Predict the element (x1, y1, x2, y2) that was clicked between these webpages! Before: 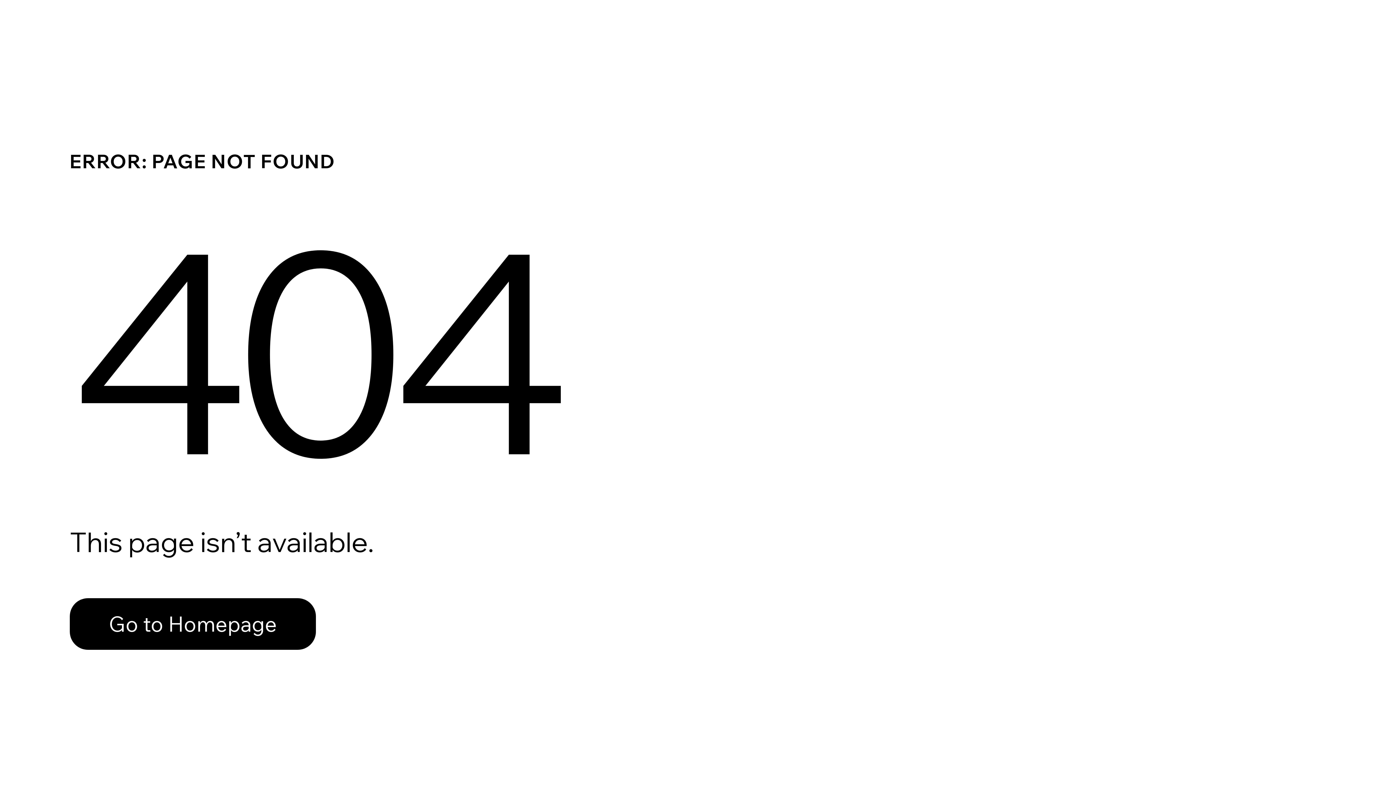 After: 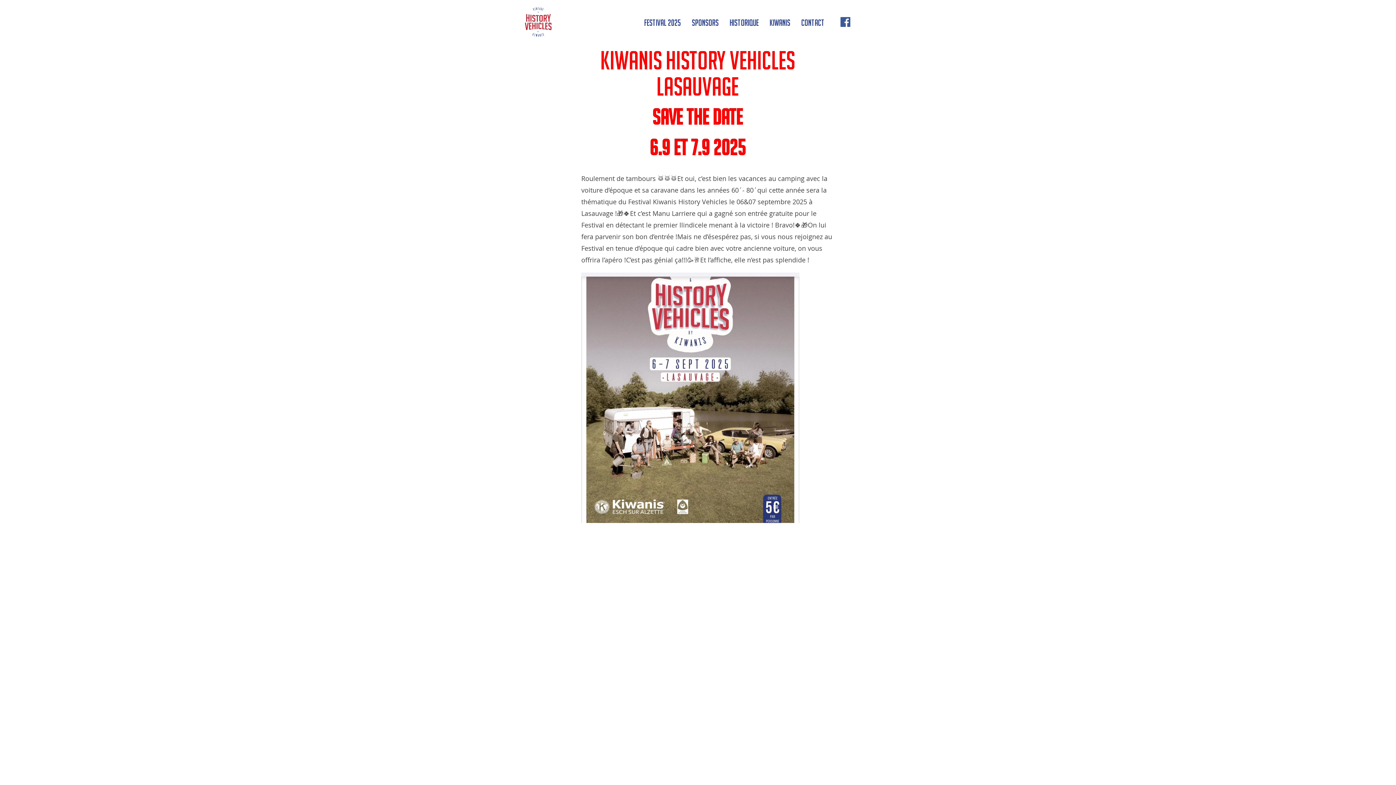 Action: label: Go to Homepage bbox: (69, 582, 768, 659)